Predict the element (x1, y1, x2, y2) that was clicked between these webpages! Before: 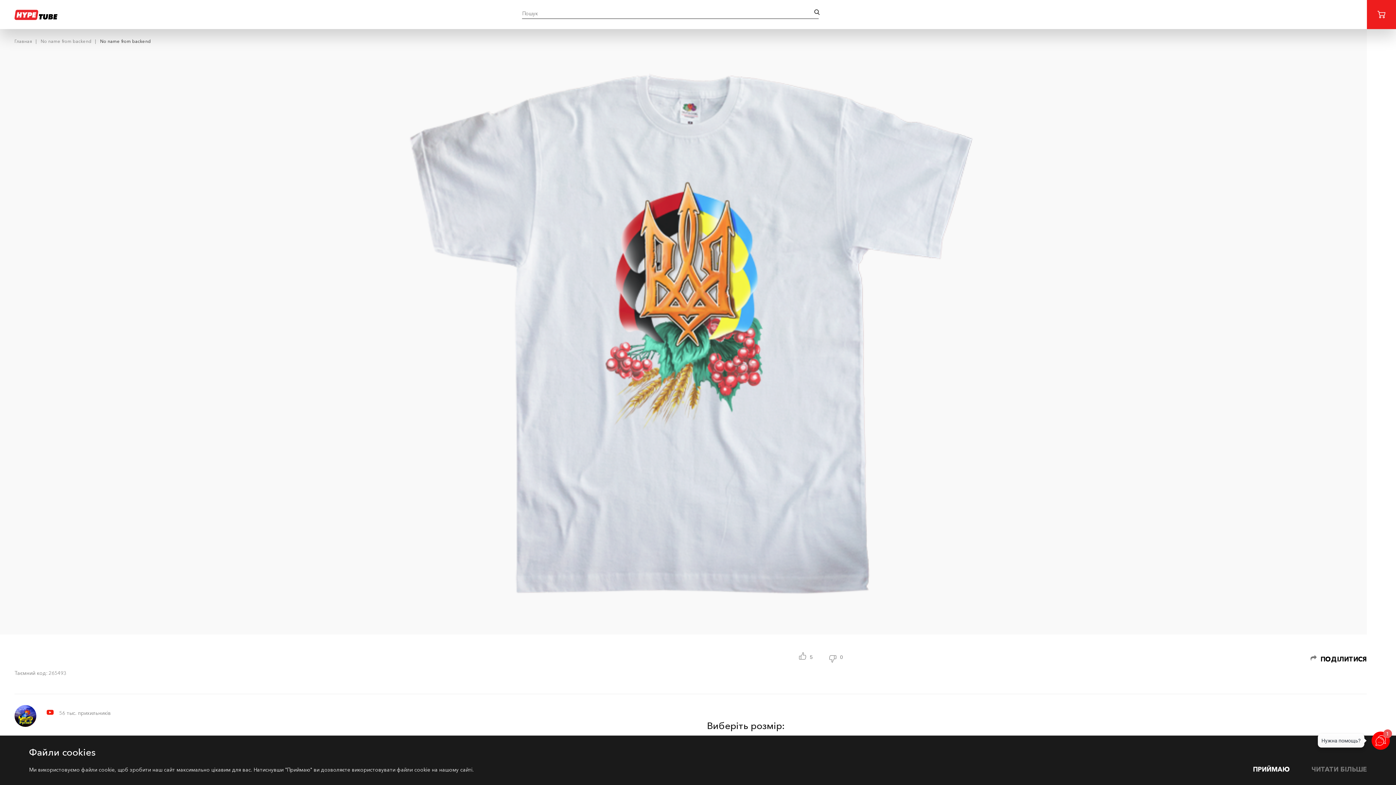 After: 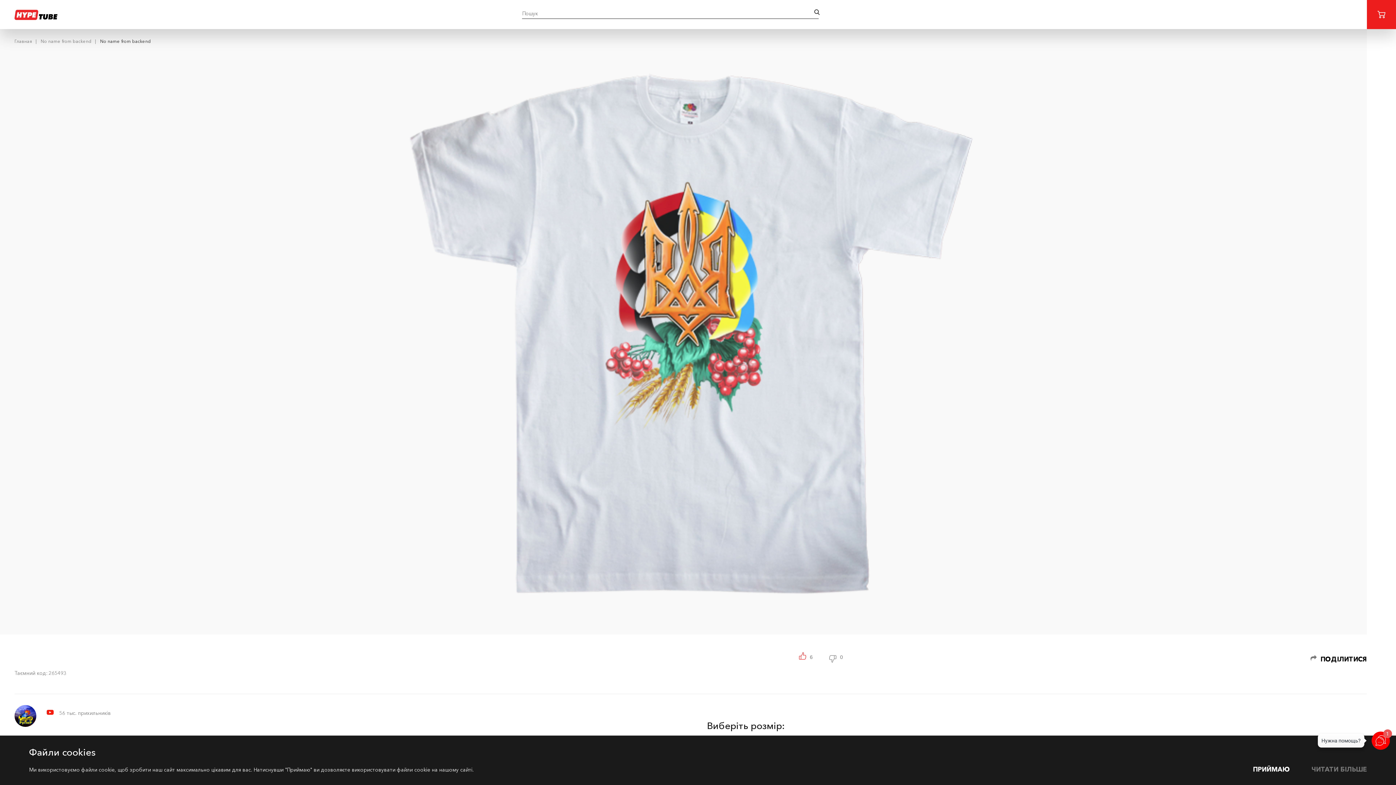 Action: bbox: (799, 653, 813, 663) label: 5